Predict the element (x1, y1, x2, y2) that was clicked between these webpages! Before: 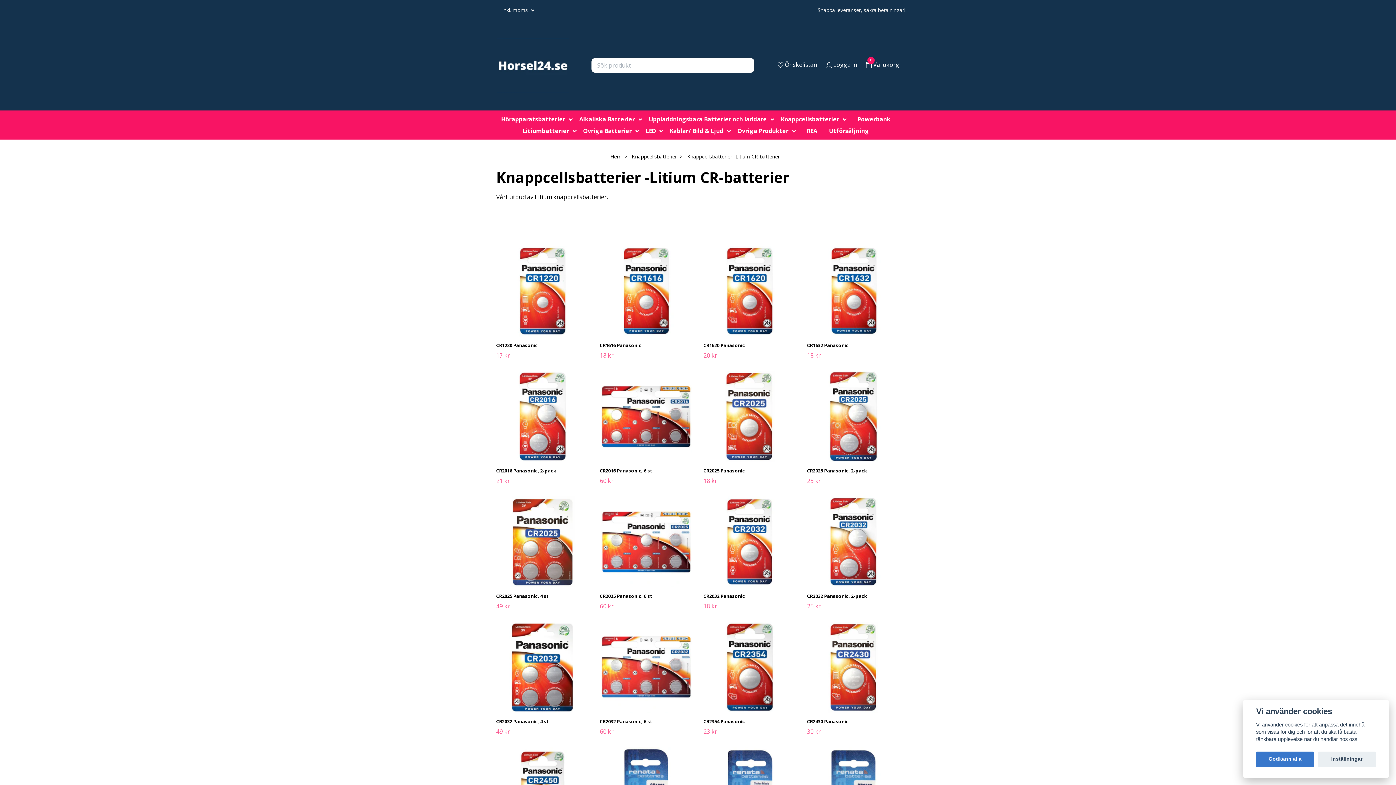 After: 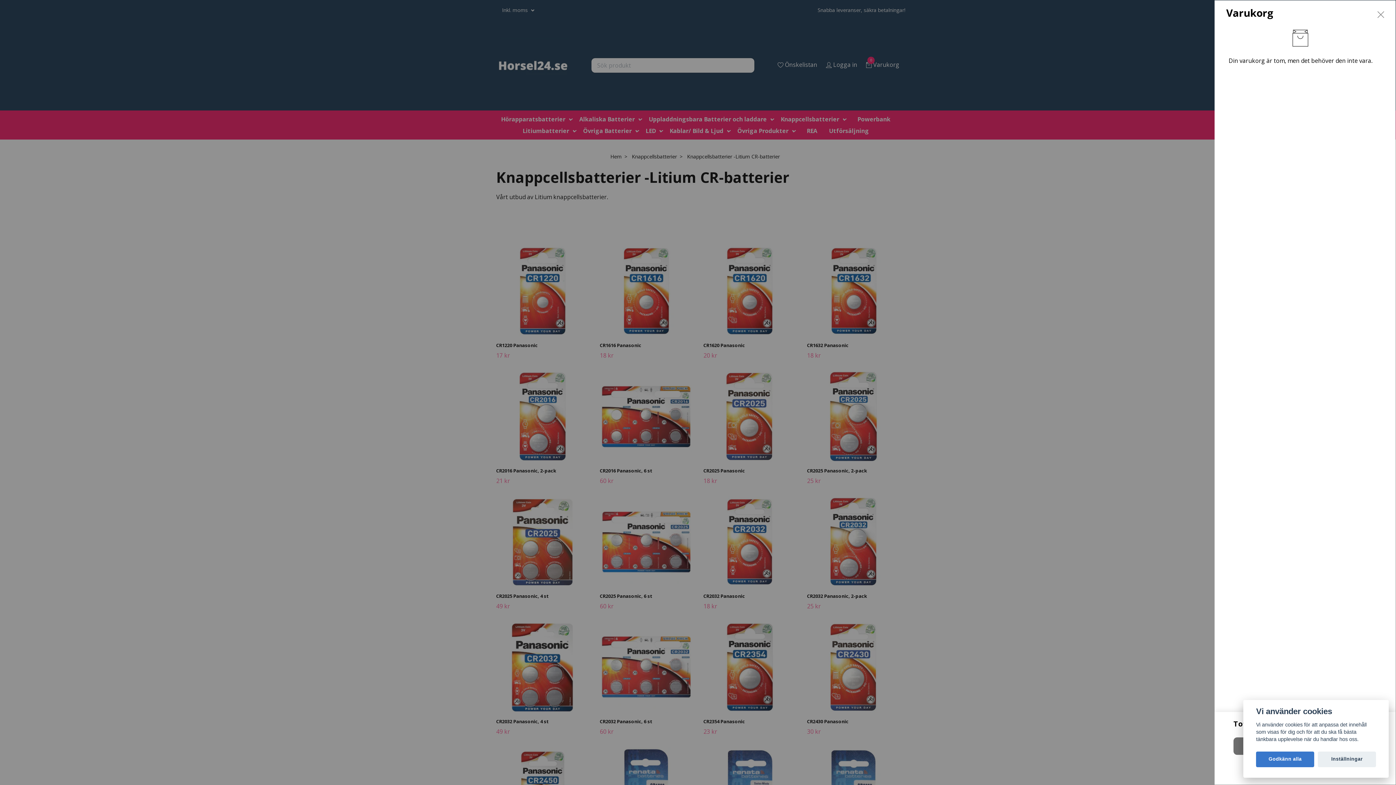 Action: label: 0
Varukorg bbox: (864, 60, 899, 69)